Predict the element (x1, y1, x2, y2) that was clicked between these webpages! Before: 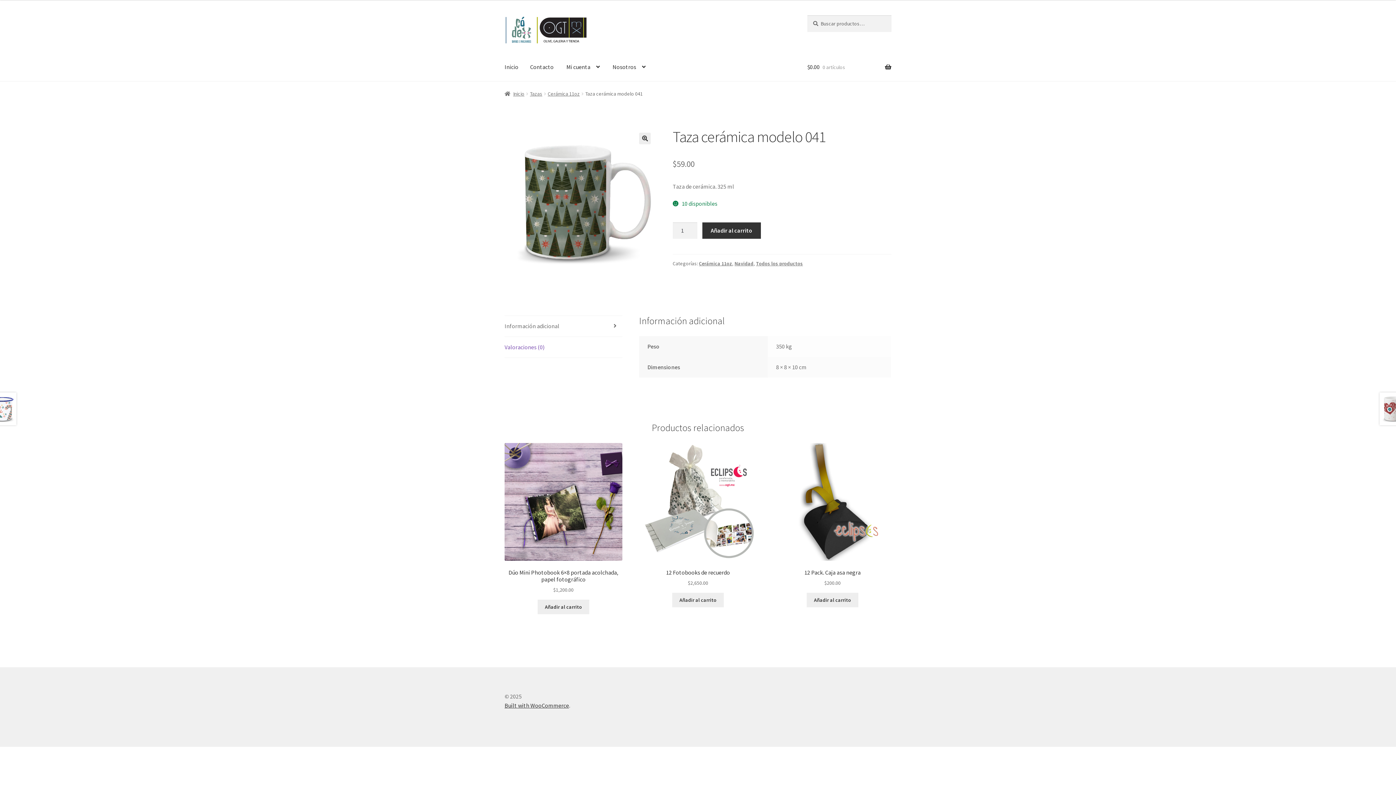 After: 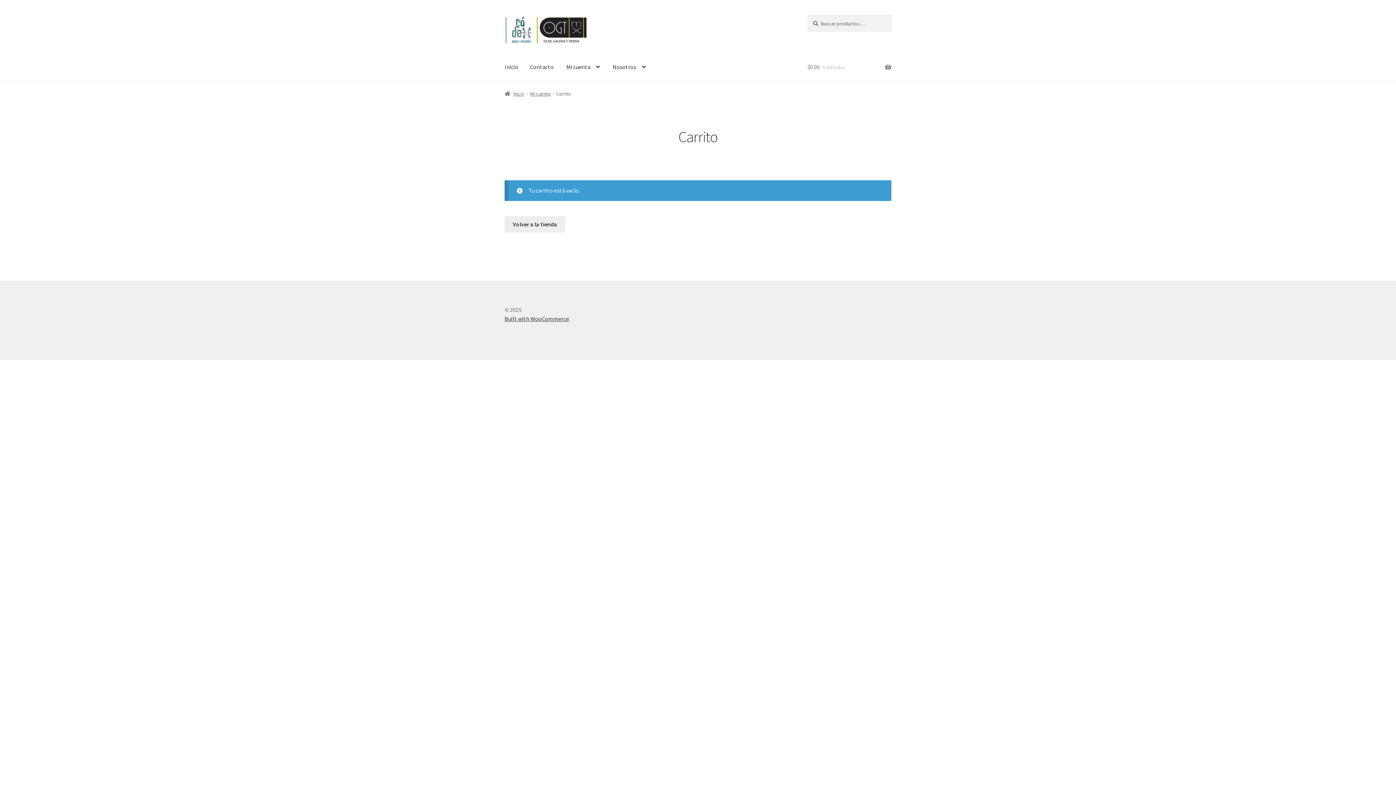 Action: bbox: (807, 53, 891, 81) label: $0.00 0 artículos